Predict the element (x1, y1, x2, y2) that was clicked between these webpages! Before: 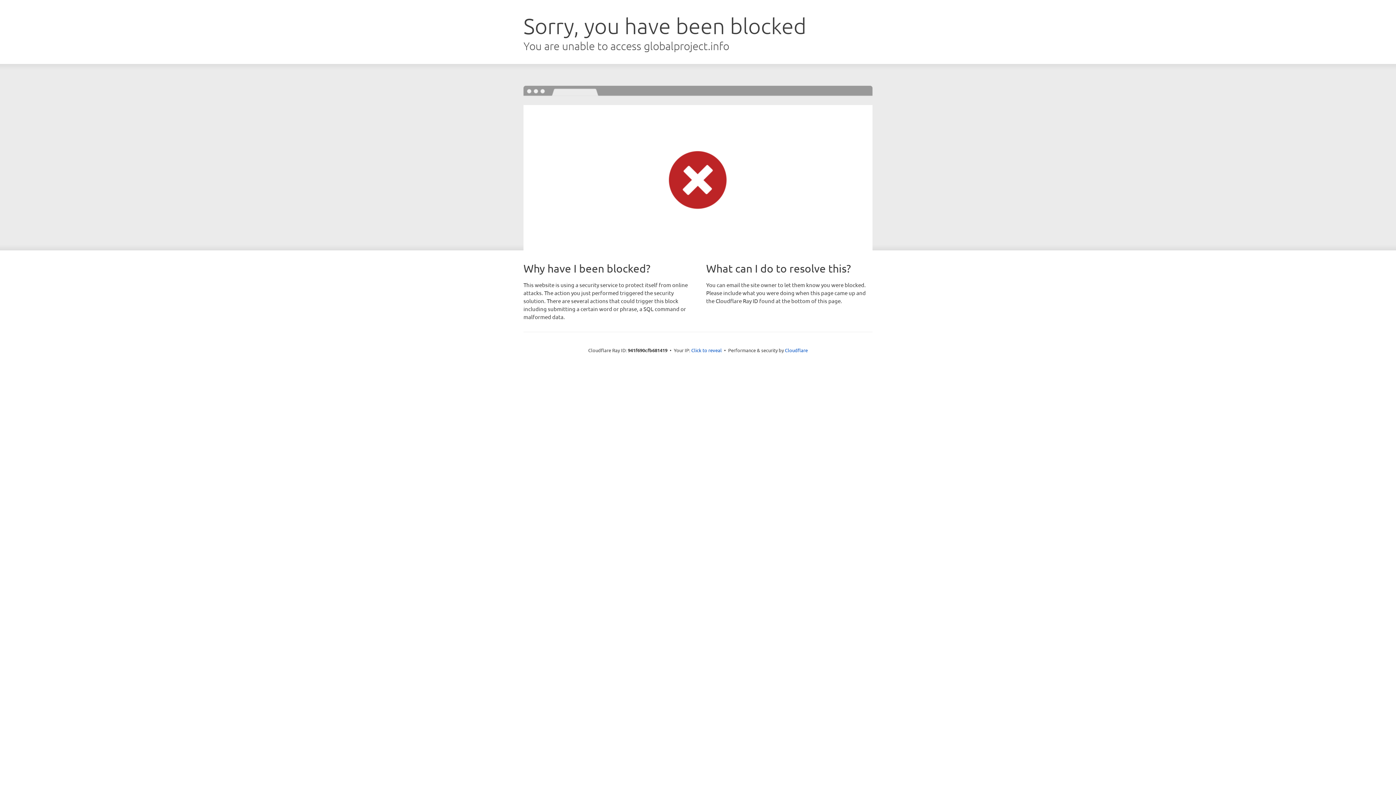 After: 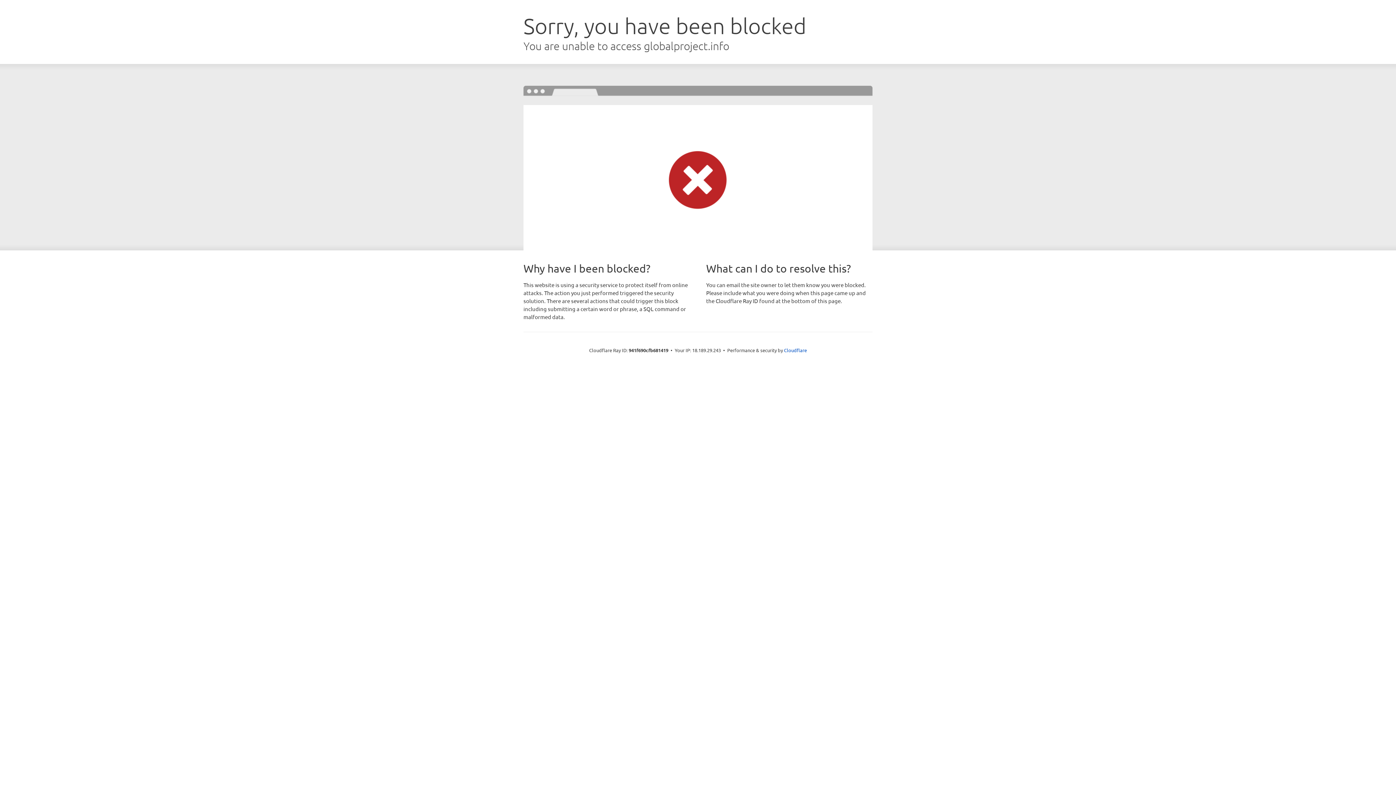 Action: label: Click to reveal bbox: (691, 346, 722, 353)